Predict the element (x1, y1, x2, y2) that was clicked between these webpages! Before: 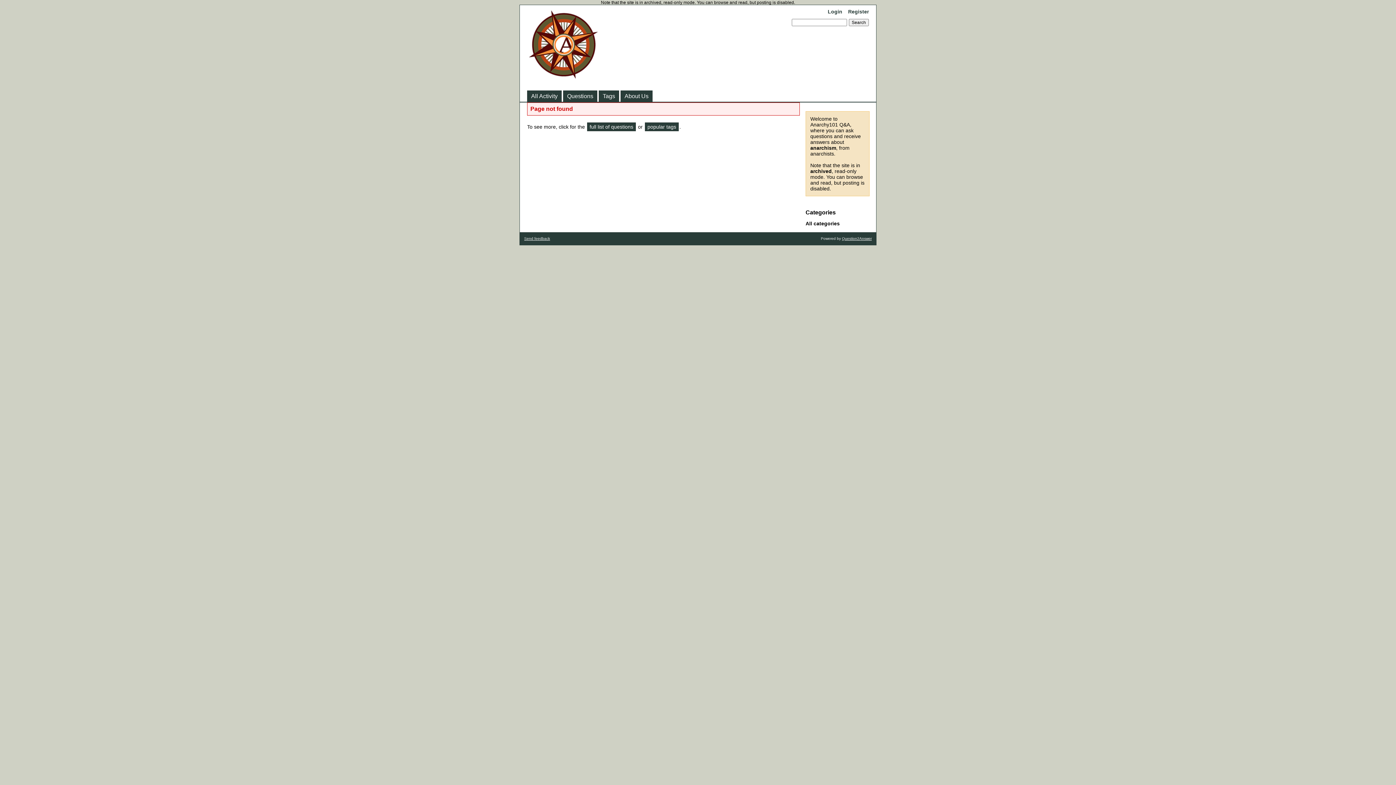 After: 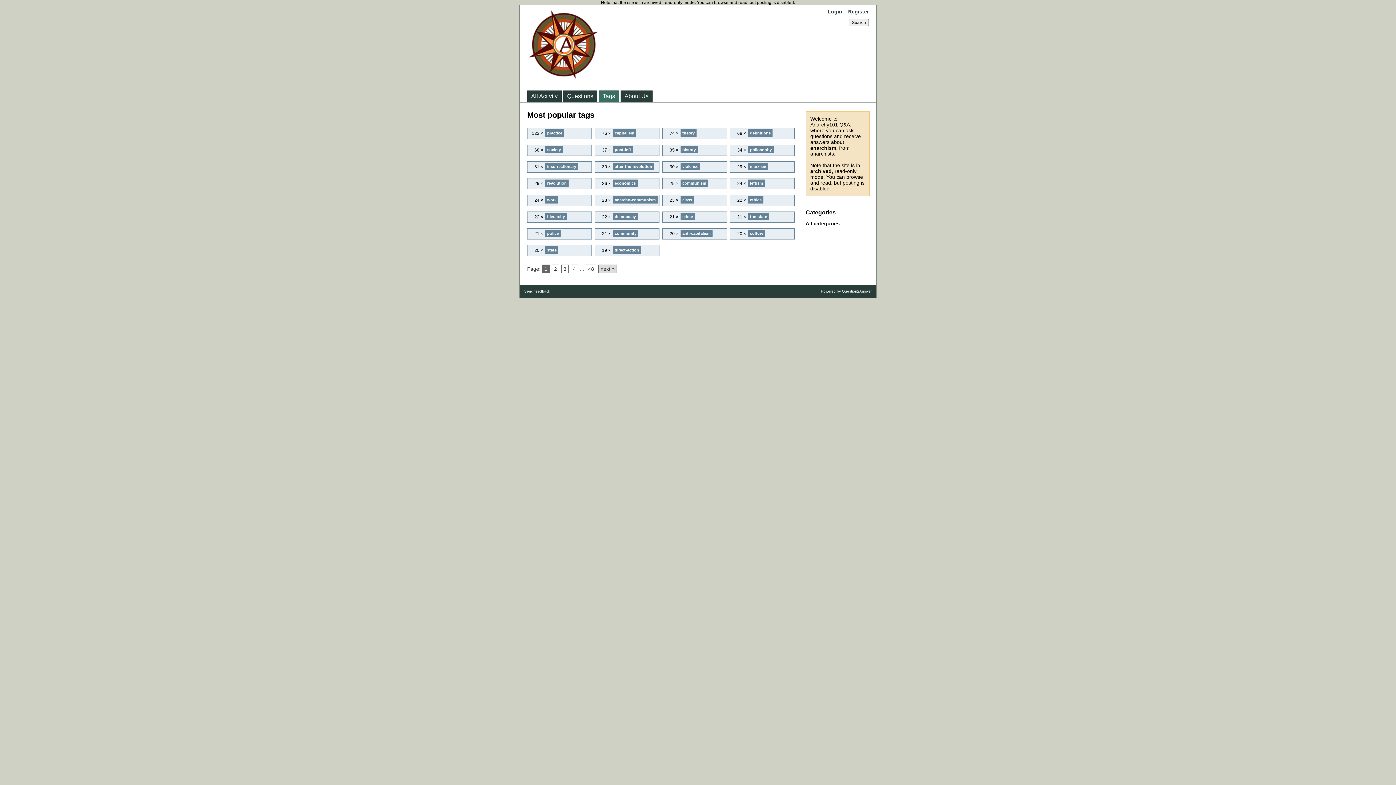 Action: label: Tags bbox: (599, 90, 618, 101)